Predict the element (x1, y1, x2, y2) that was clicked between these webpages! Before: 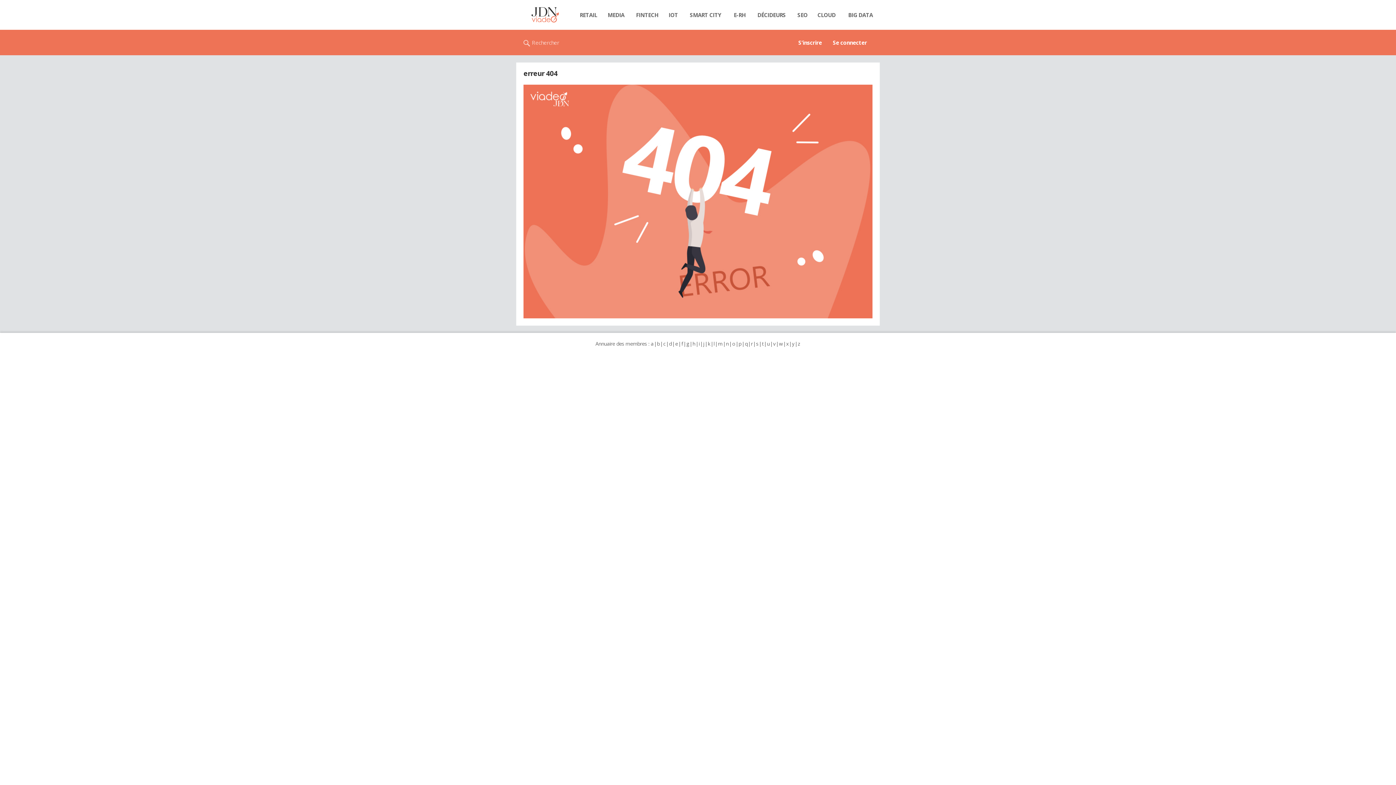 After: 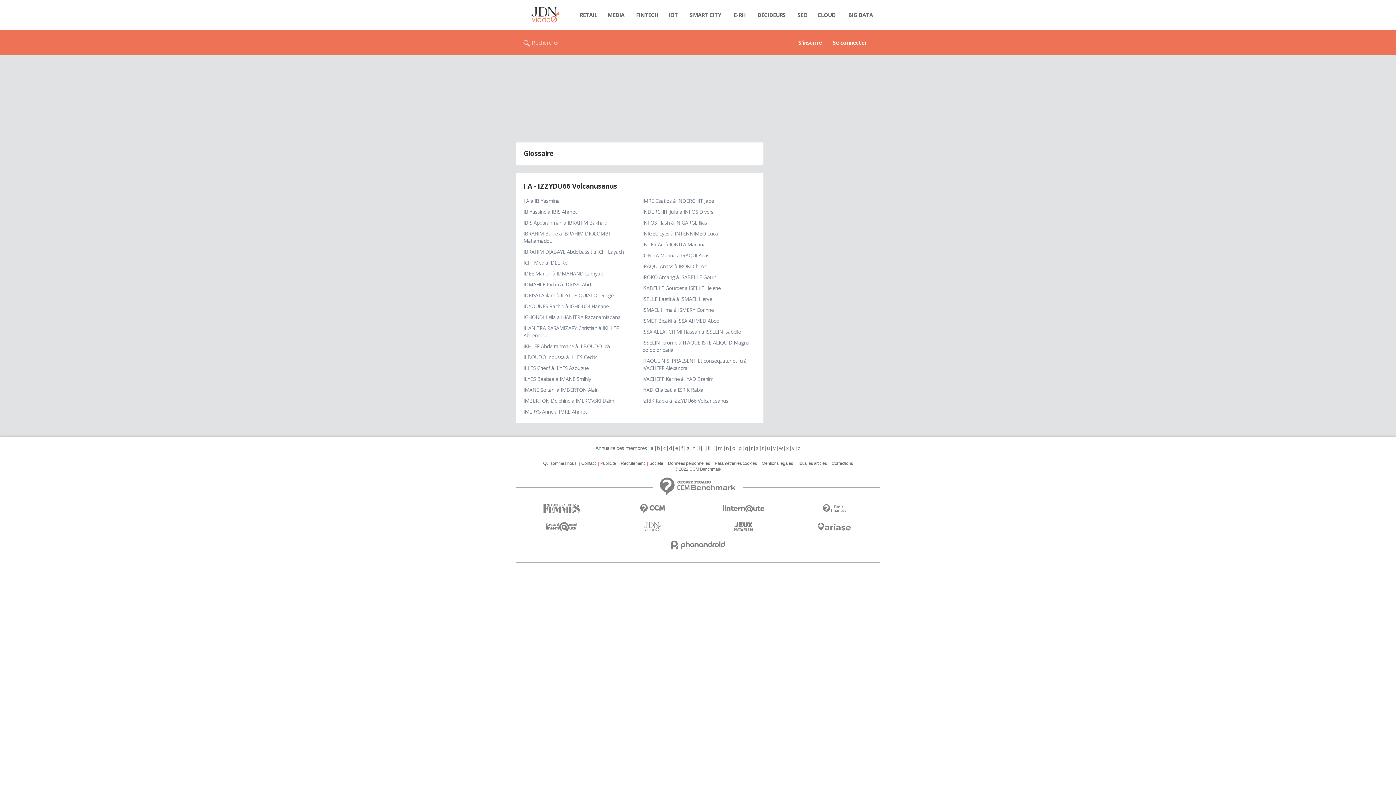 Action: bbox: (698, 340, 700, 347) label: i